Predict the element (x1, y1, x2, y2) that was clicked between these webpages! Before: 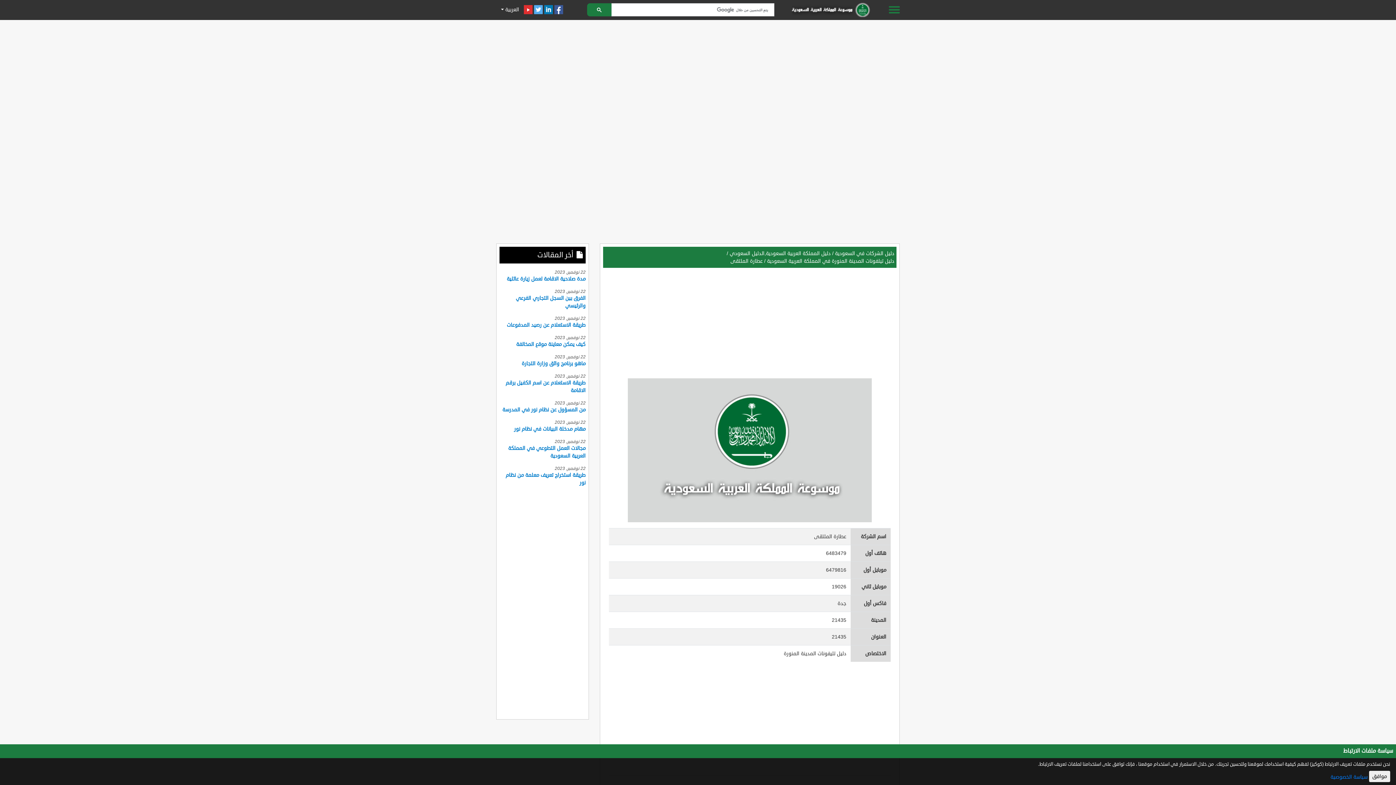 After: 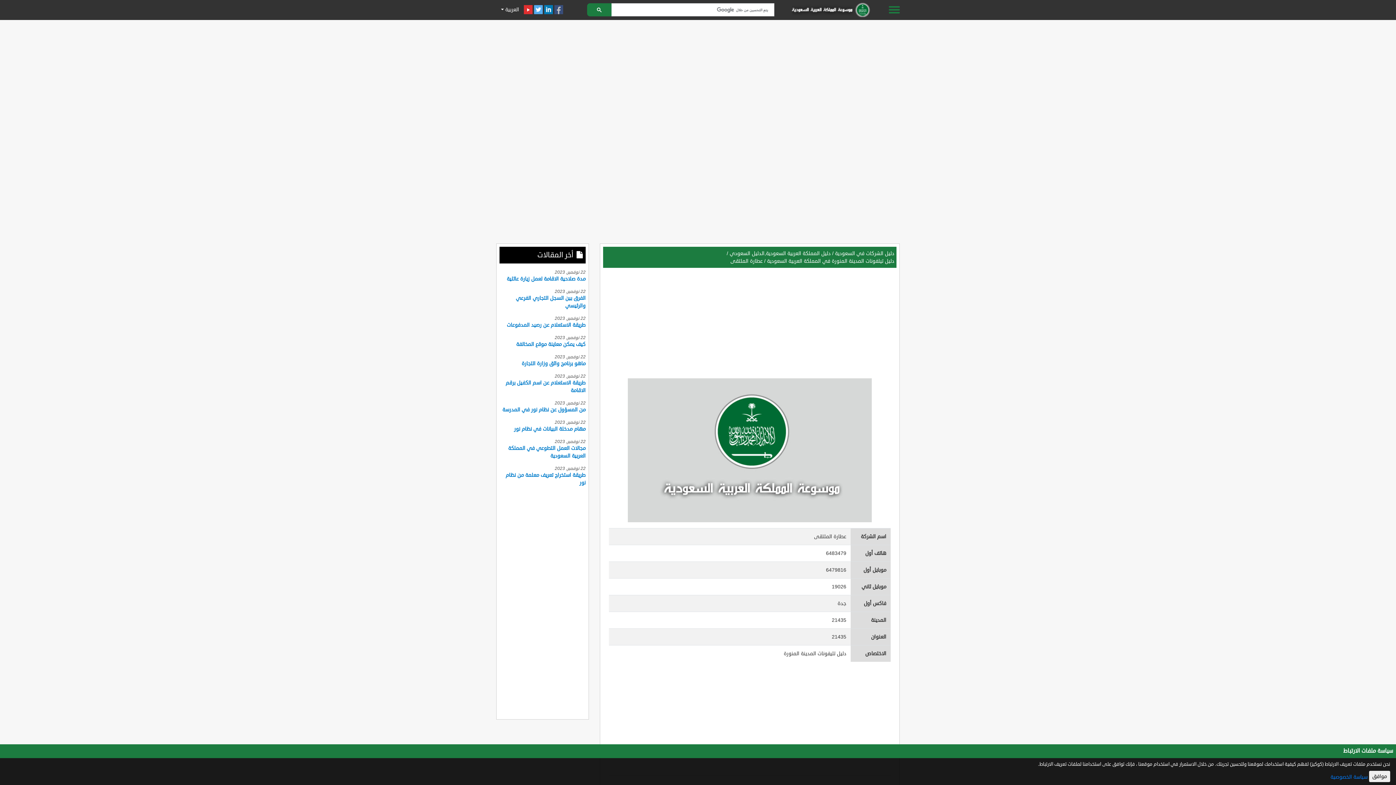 Action: bbox: (554, 2, 563, 17)